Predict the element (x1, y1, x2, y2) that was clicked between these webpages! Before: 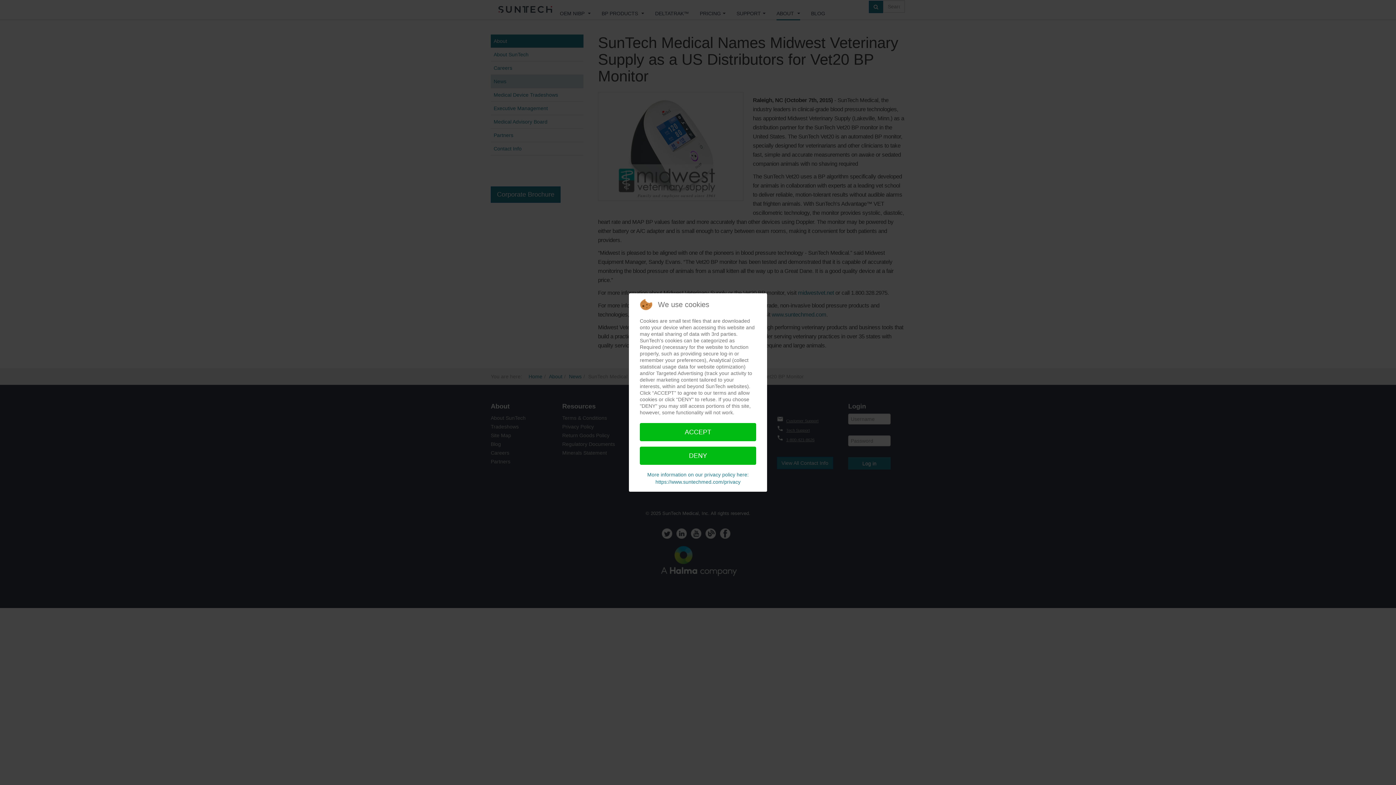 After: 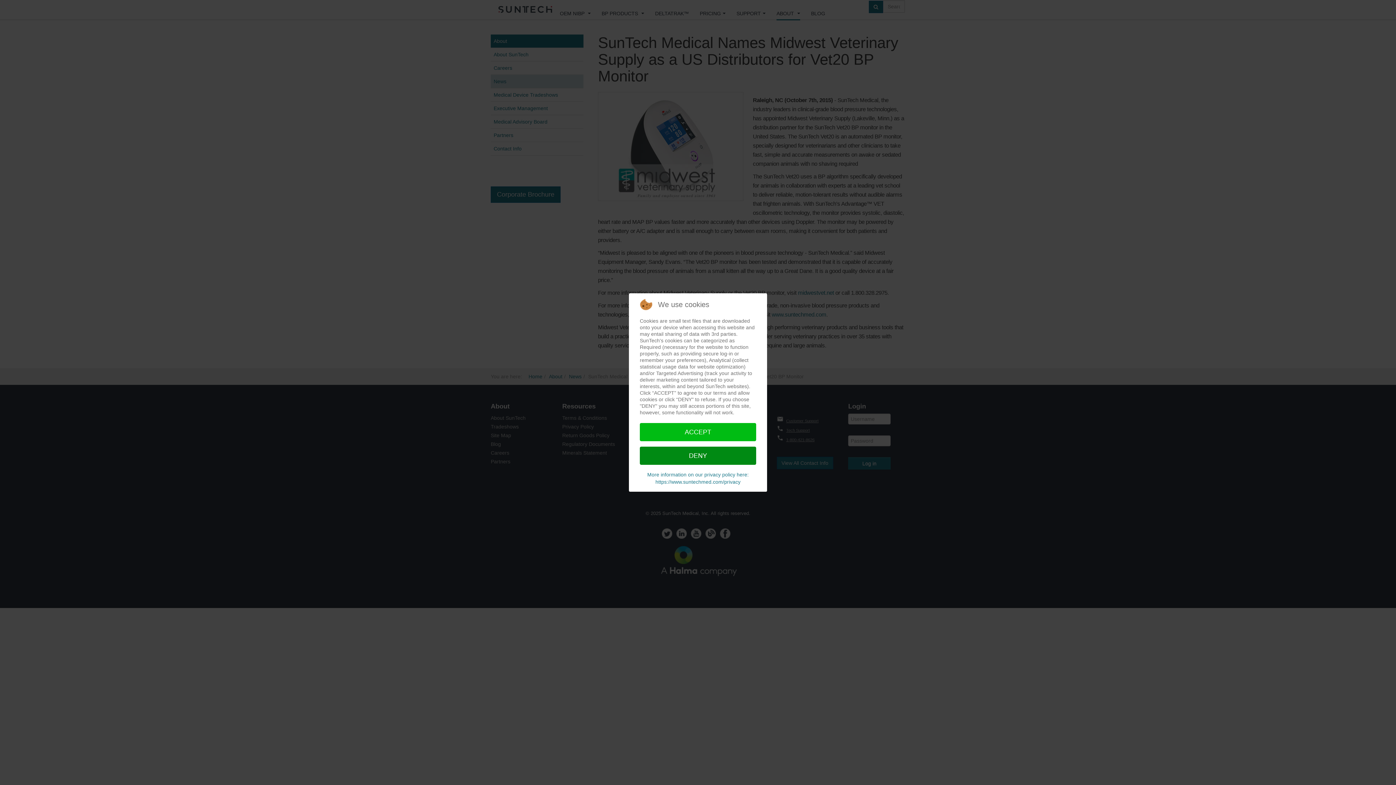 Action: bbox: (640, 446, 756, 465) label: DENY